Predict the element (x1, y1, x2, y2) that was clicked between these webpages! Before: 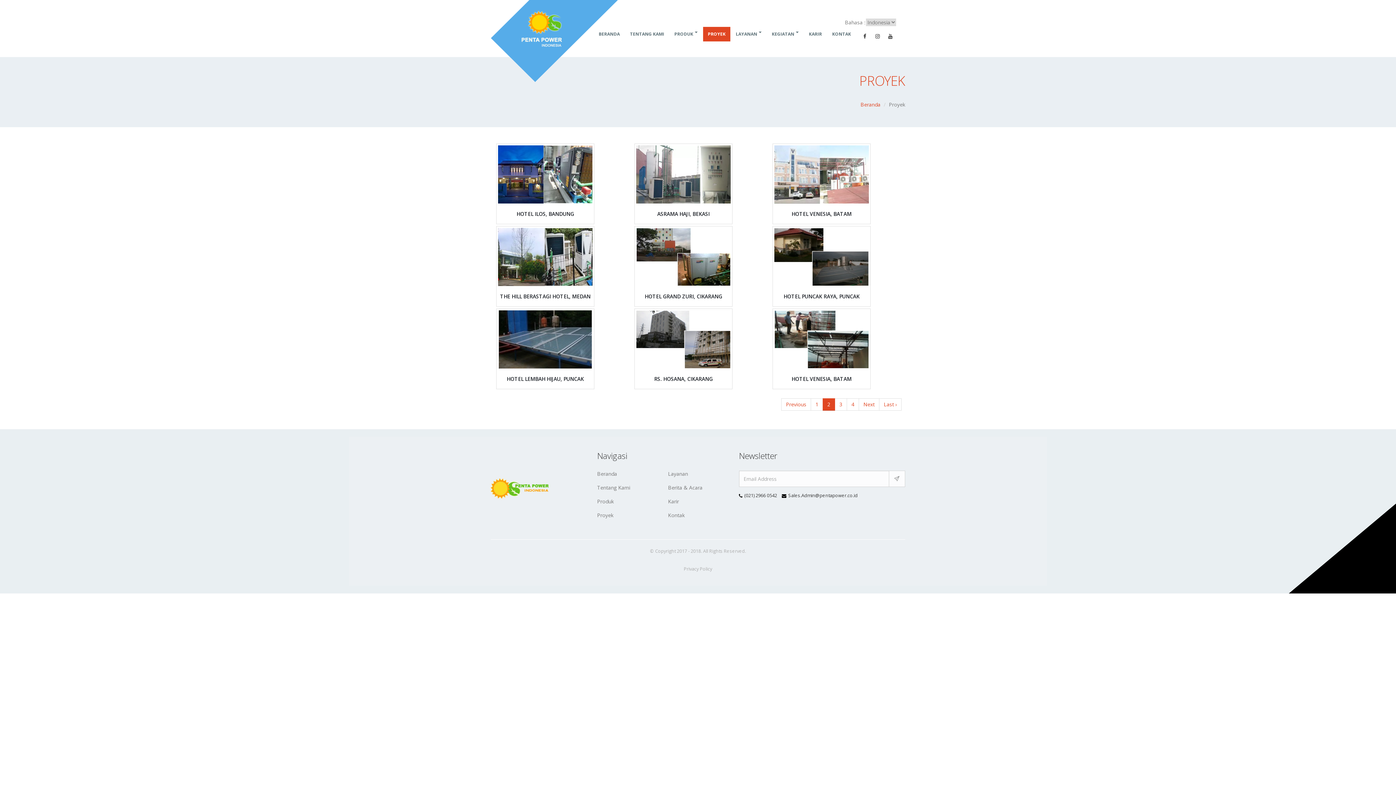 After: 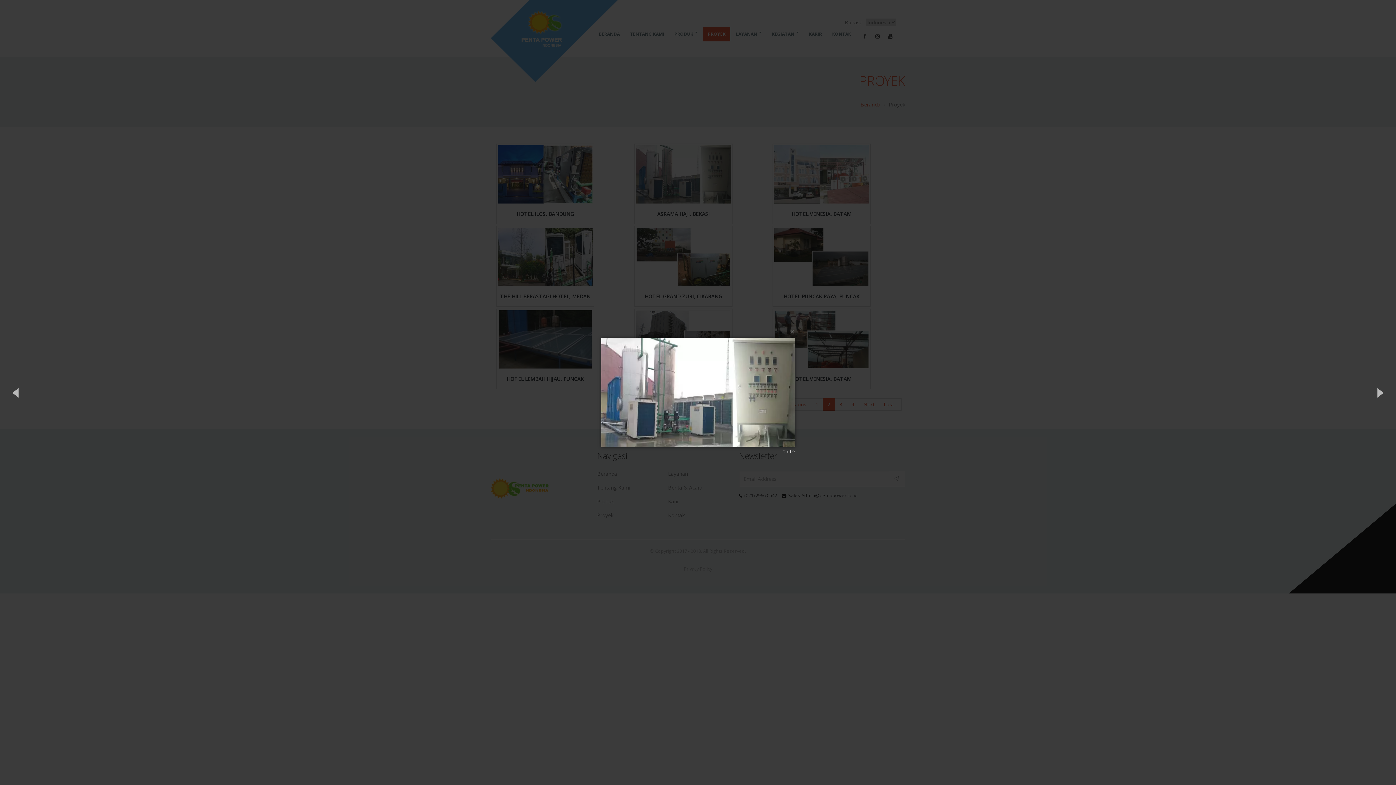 Action: bbox: (634, 143, 732, 224) label: ASRAMA HAJI, BEKASI